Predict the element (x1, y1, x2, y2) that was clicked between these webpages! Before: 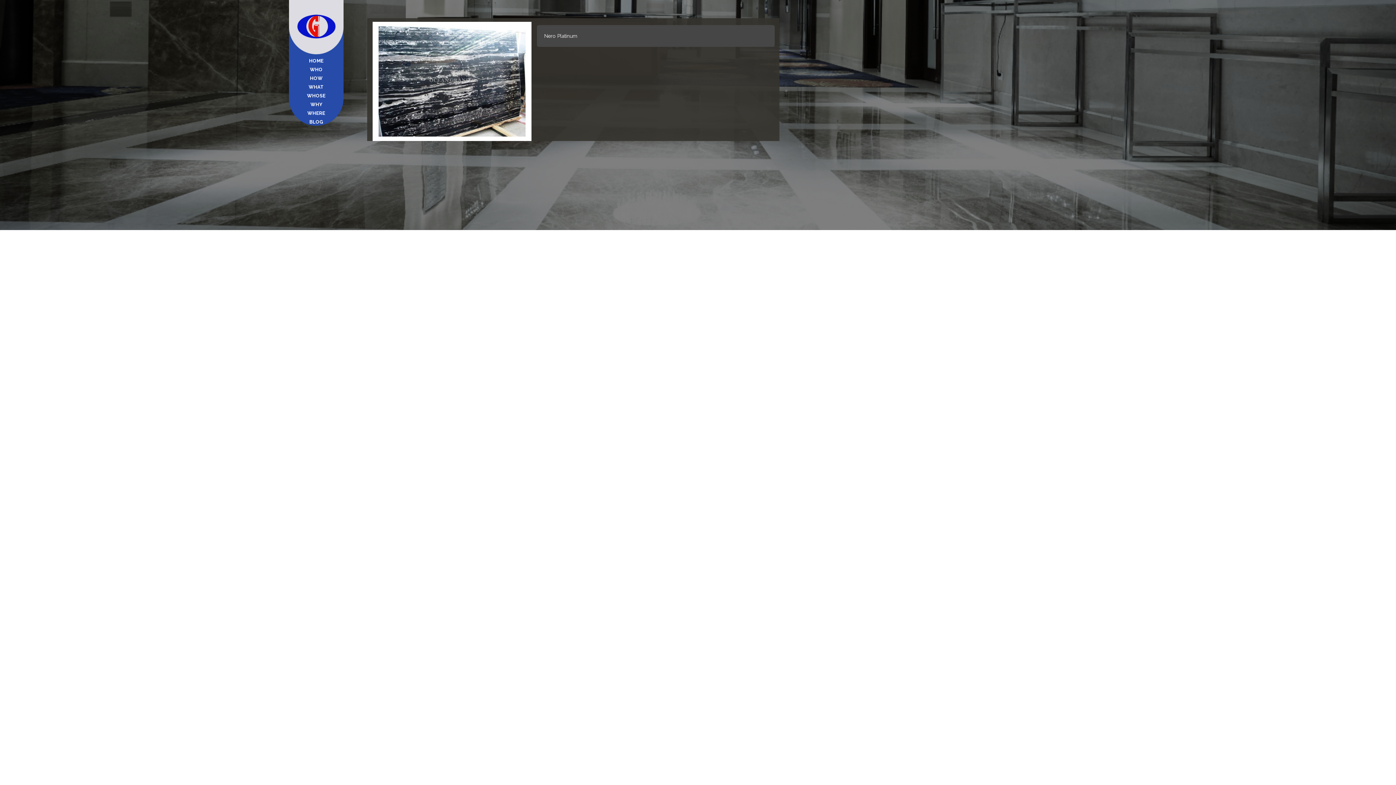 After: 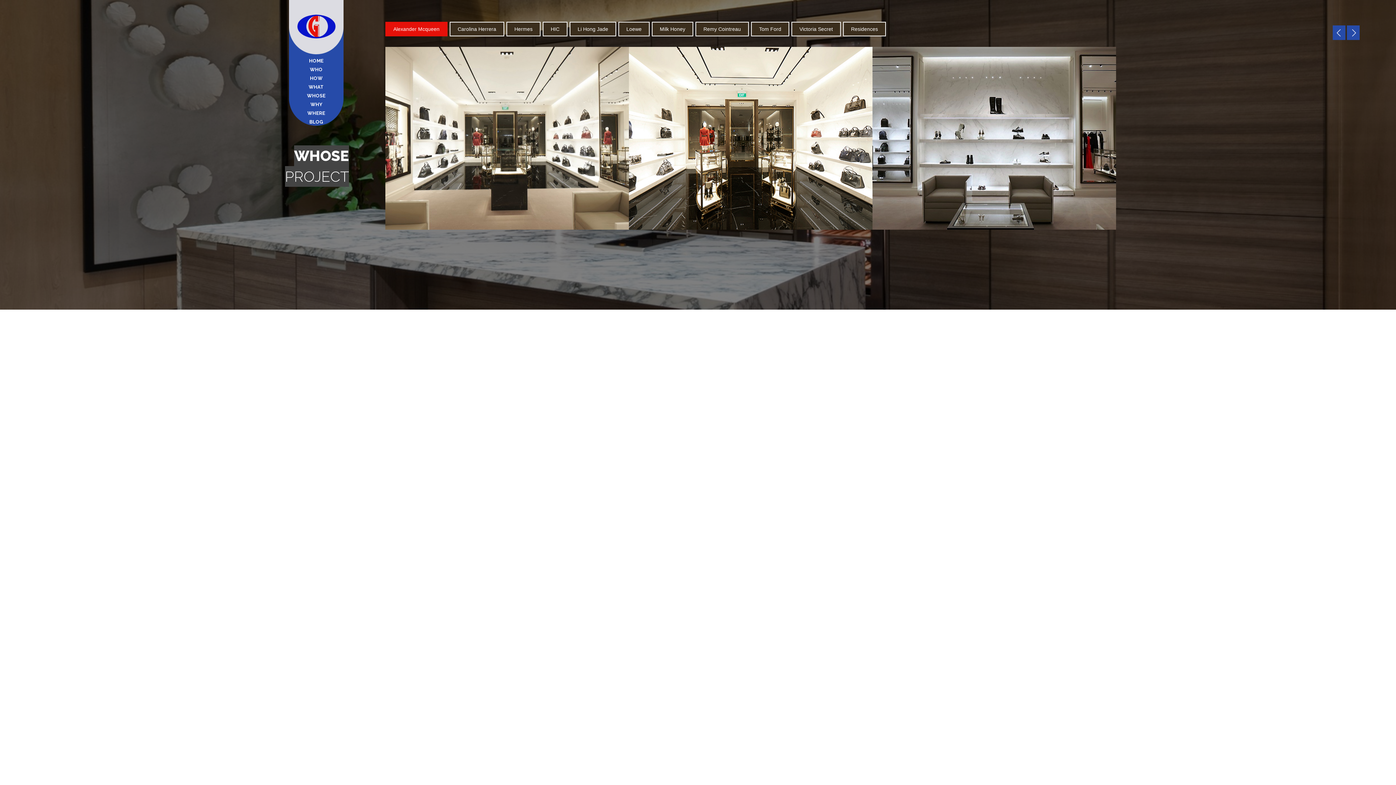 Action: bbox: (307, 93, 325, 98) label: WHOSE